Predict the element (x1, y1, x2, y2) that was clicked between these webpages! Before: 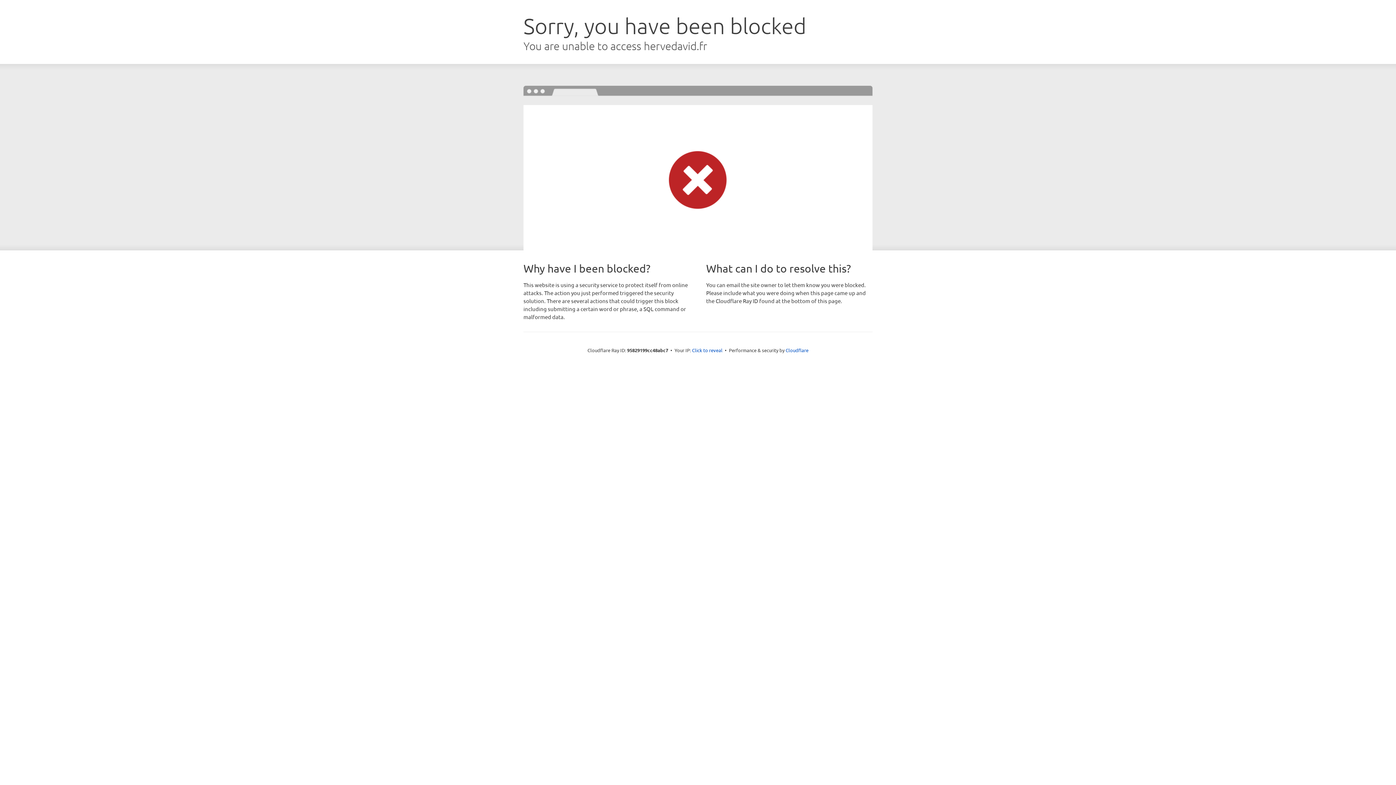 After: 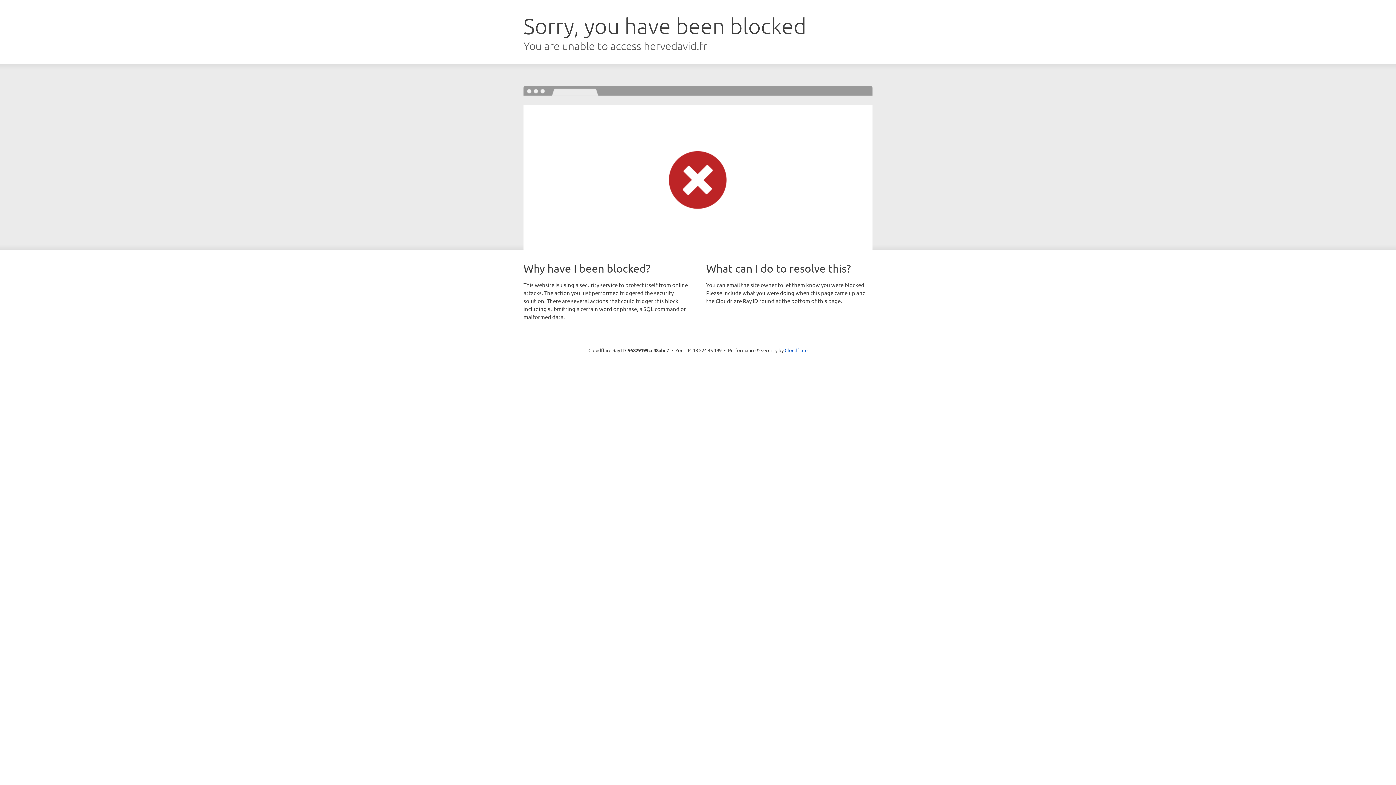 Action: bbox: (692, 346, 722, 353) label: Click to reveal